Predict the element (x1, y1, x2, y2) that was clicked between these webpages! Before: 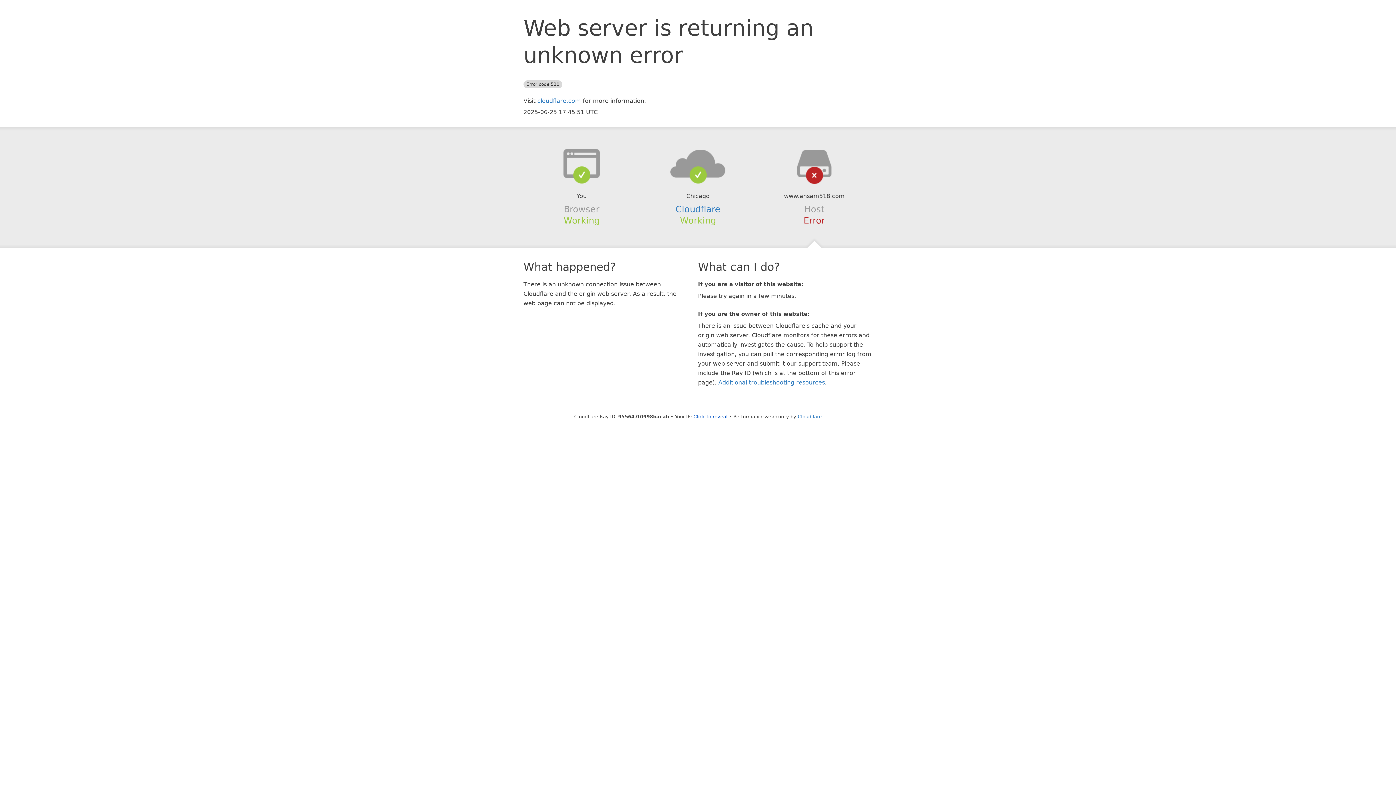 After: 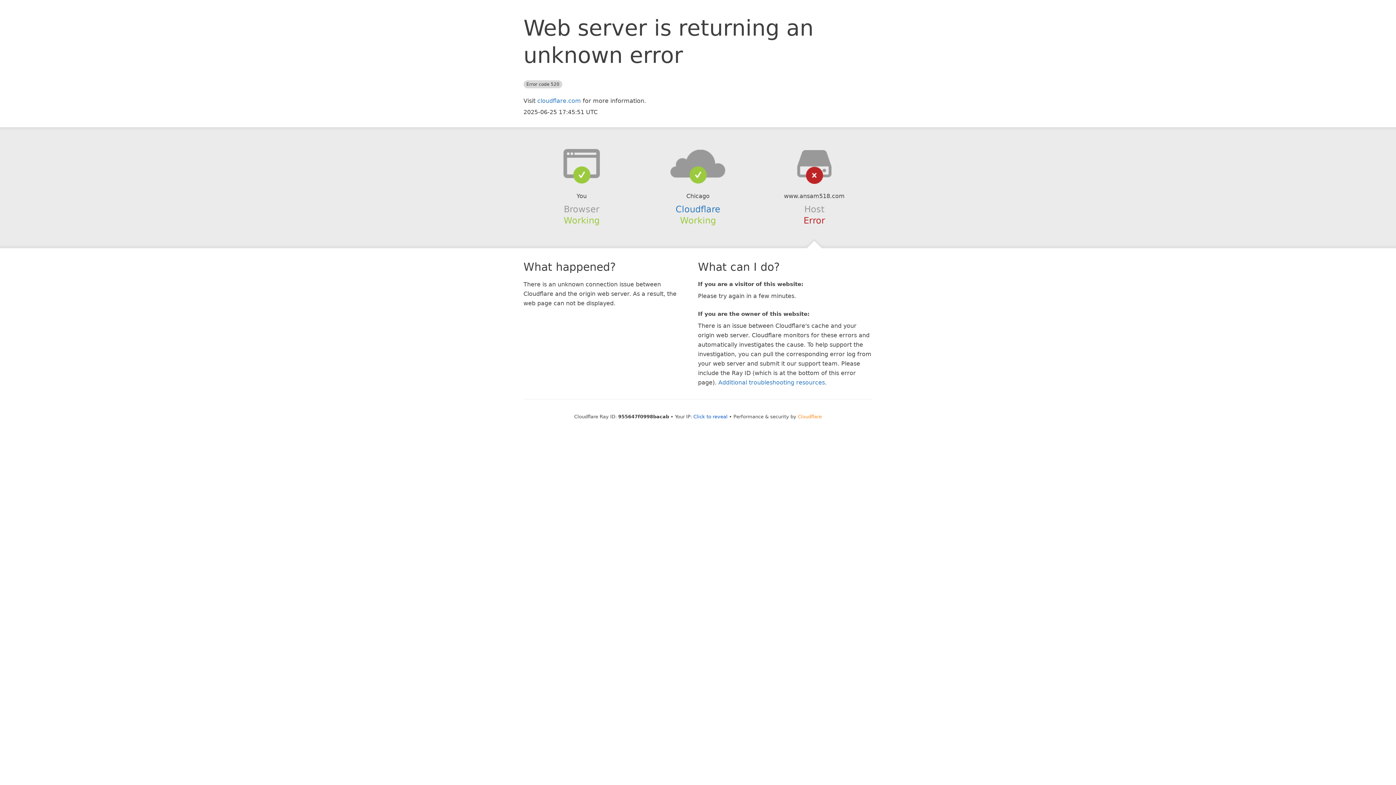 Action: bbox: (798, 414, 822, 419) label: Cloudflare